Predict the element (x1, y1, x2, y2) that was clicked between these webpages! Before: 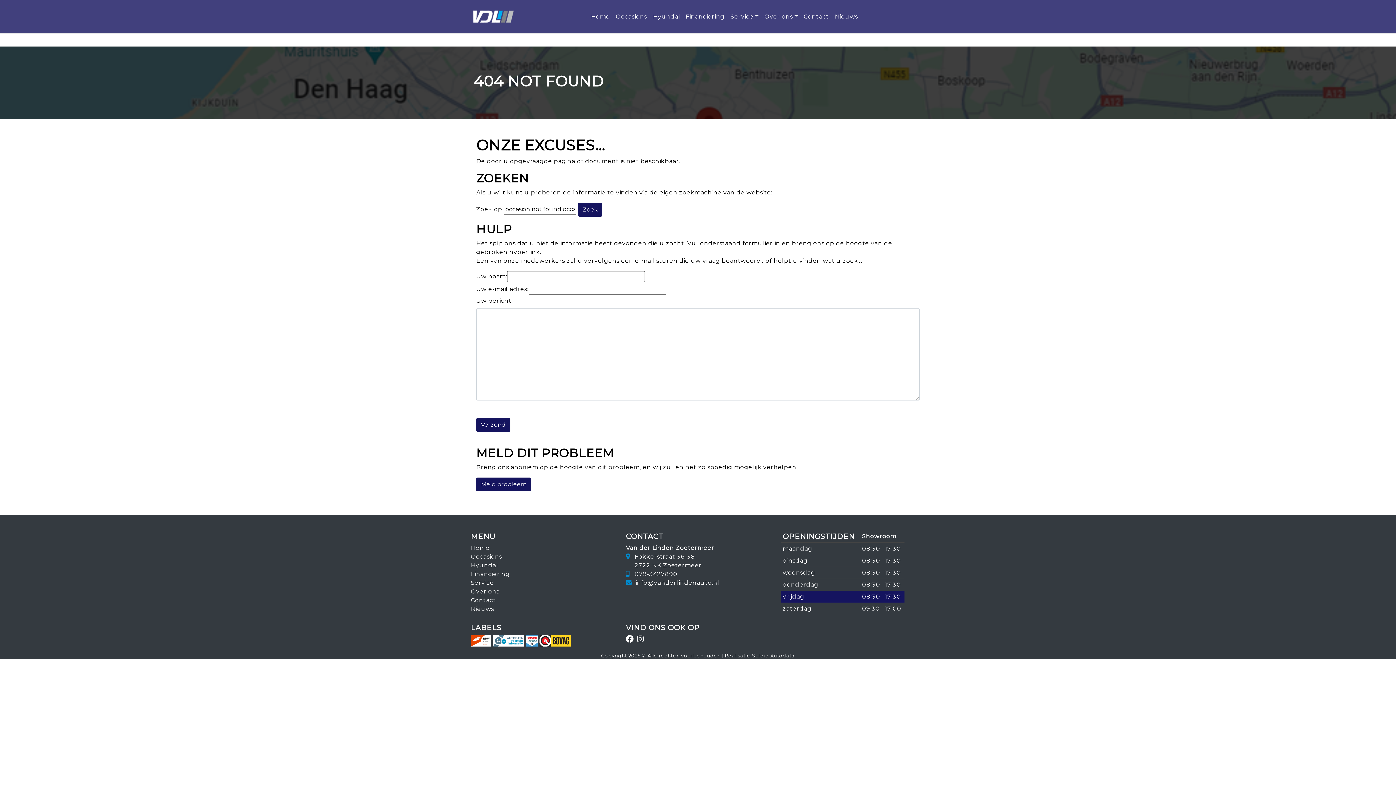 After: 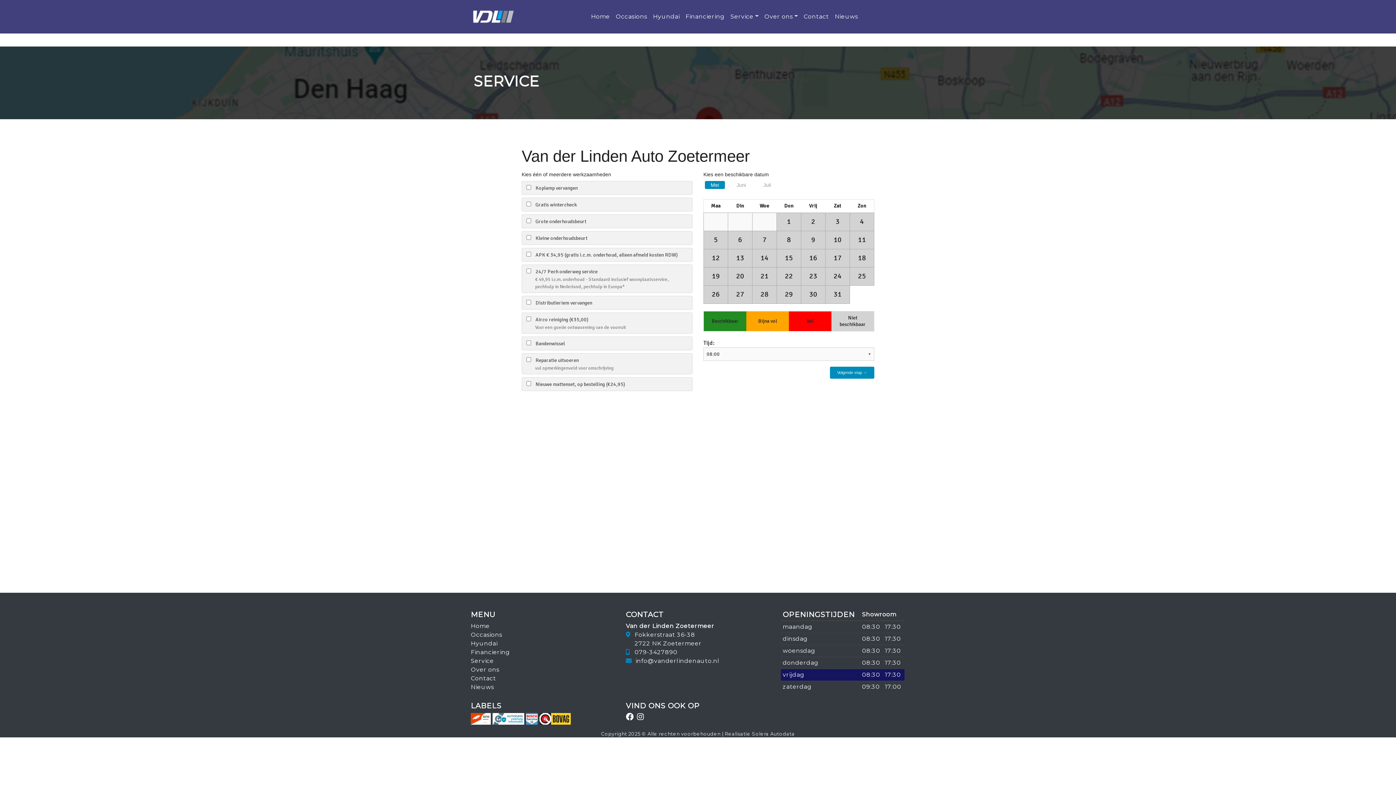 Action: label: Service bbox: (727, 9, 761, 23)